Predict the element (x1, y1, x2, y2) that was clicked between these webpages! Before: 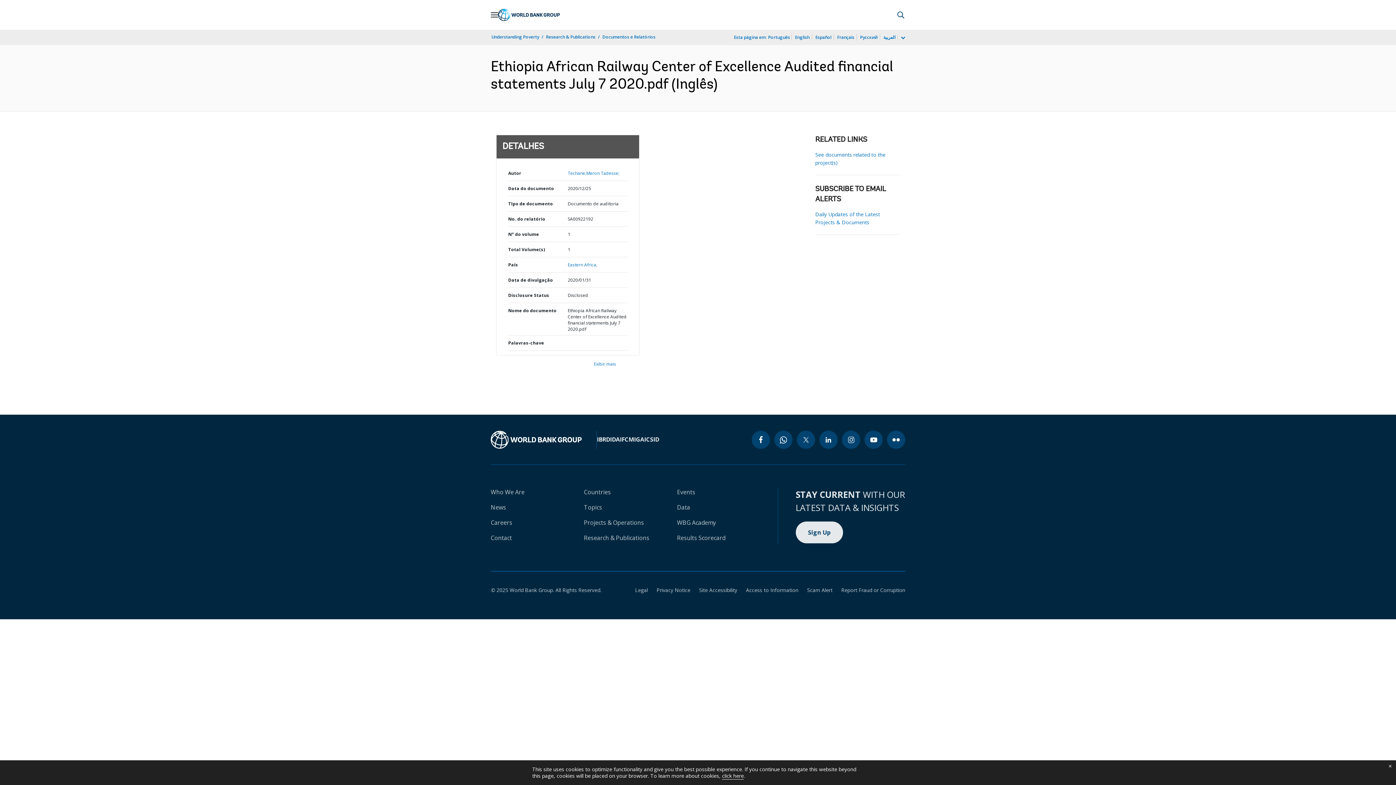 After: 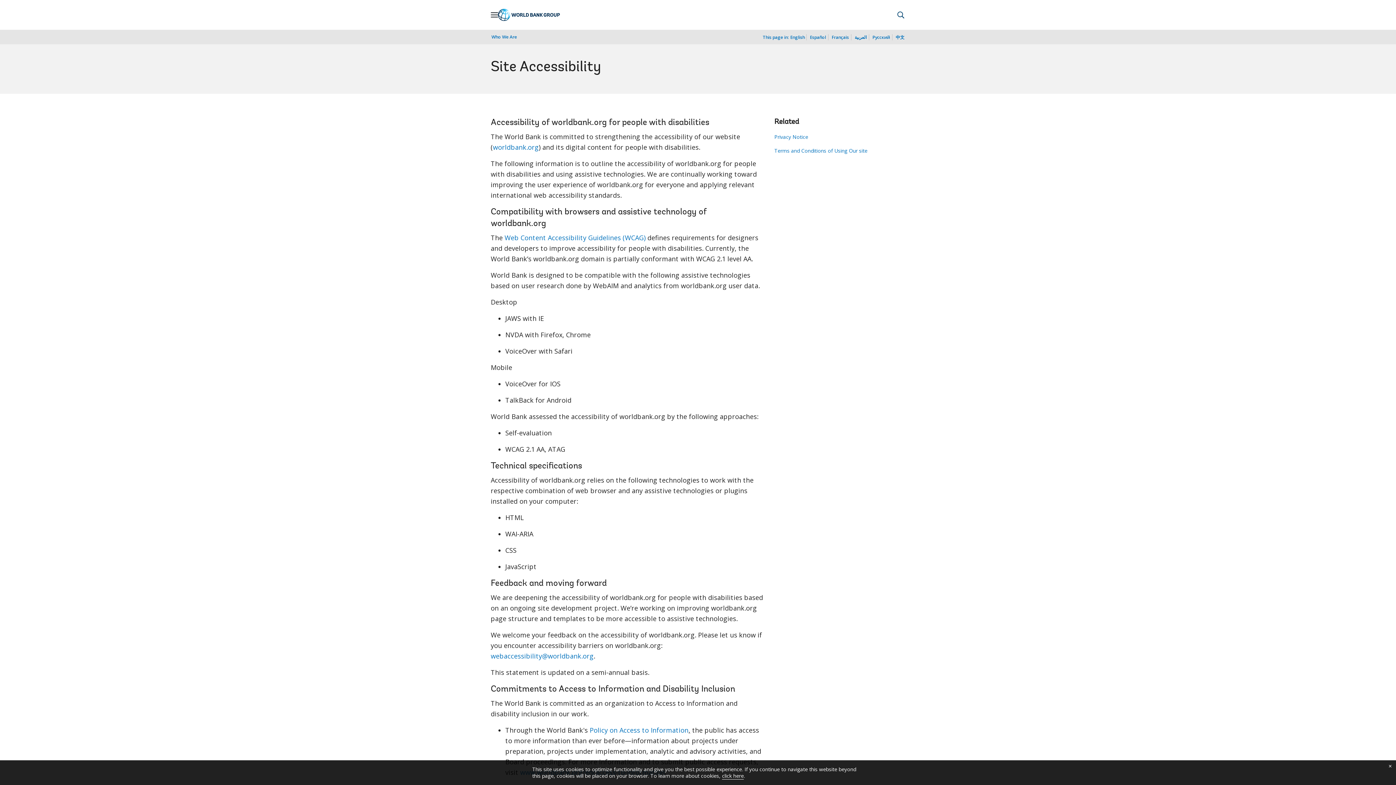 Action: label: Site Accessibility bbox: (690, 586, 737, 593)